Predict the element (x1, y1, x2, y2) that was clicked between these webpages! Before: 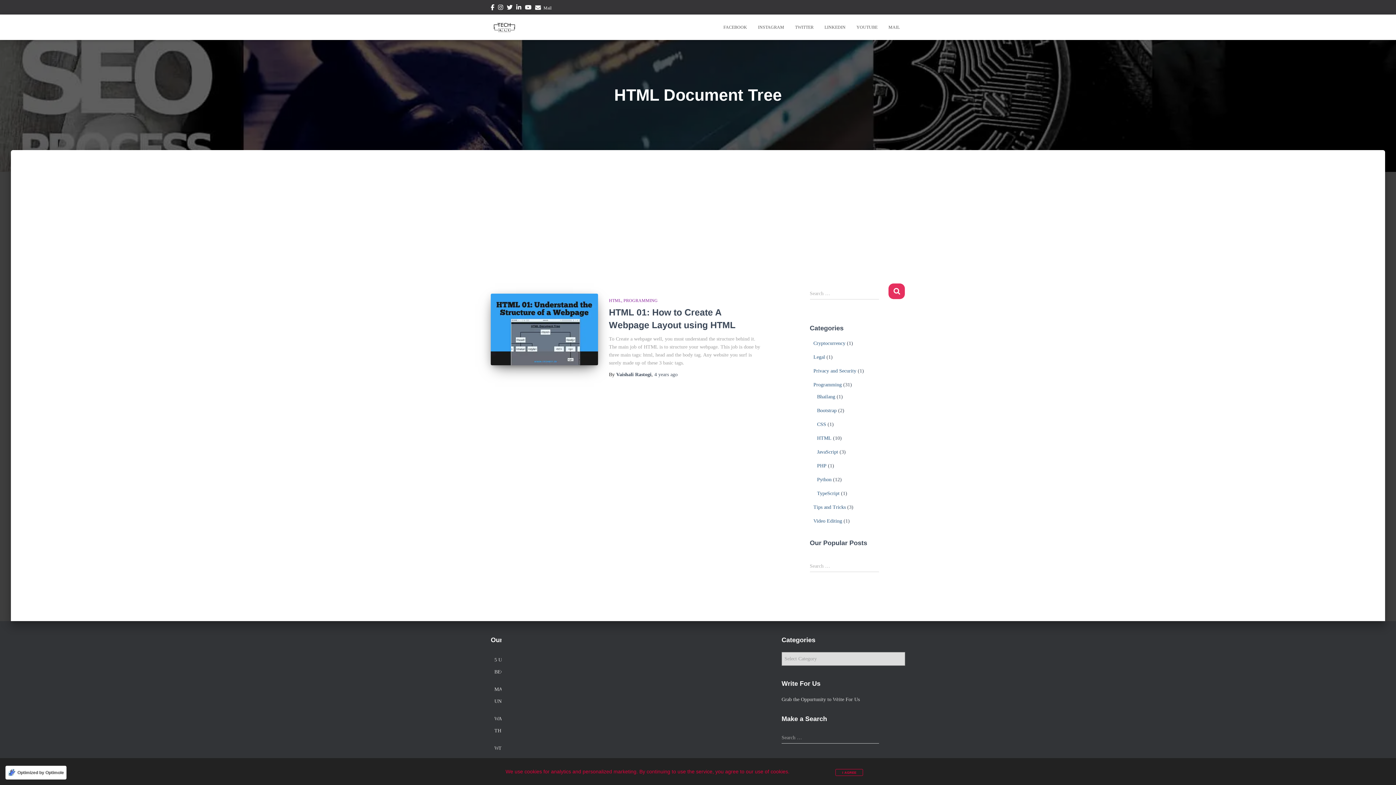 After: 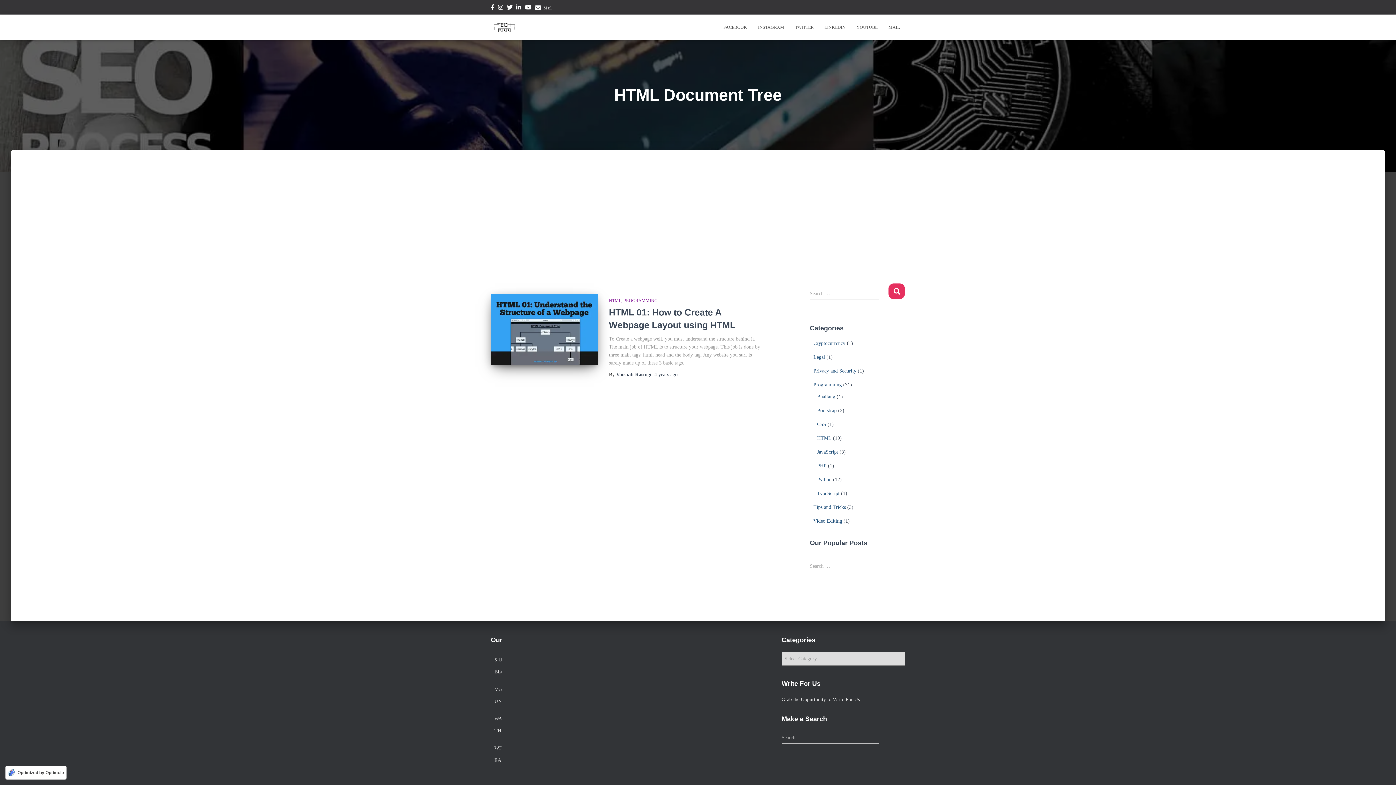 Action: bbox: (835, 769, 863, 776) label: I AGREE